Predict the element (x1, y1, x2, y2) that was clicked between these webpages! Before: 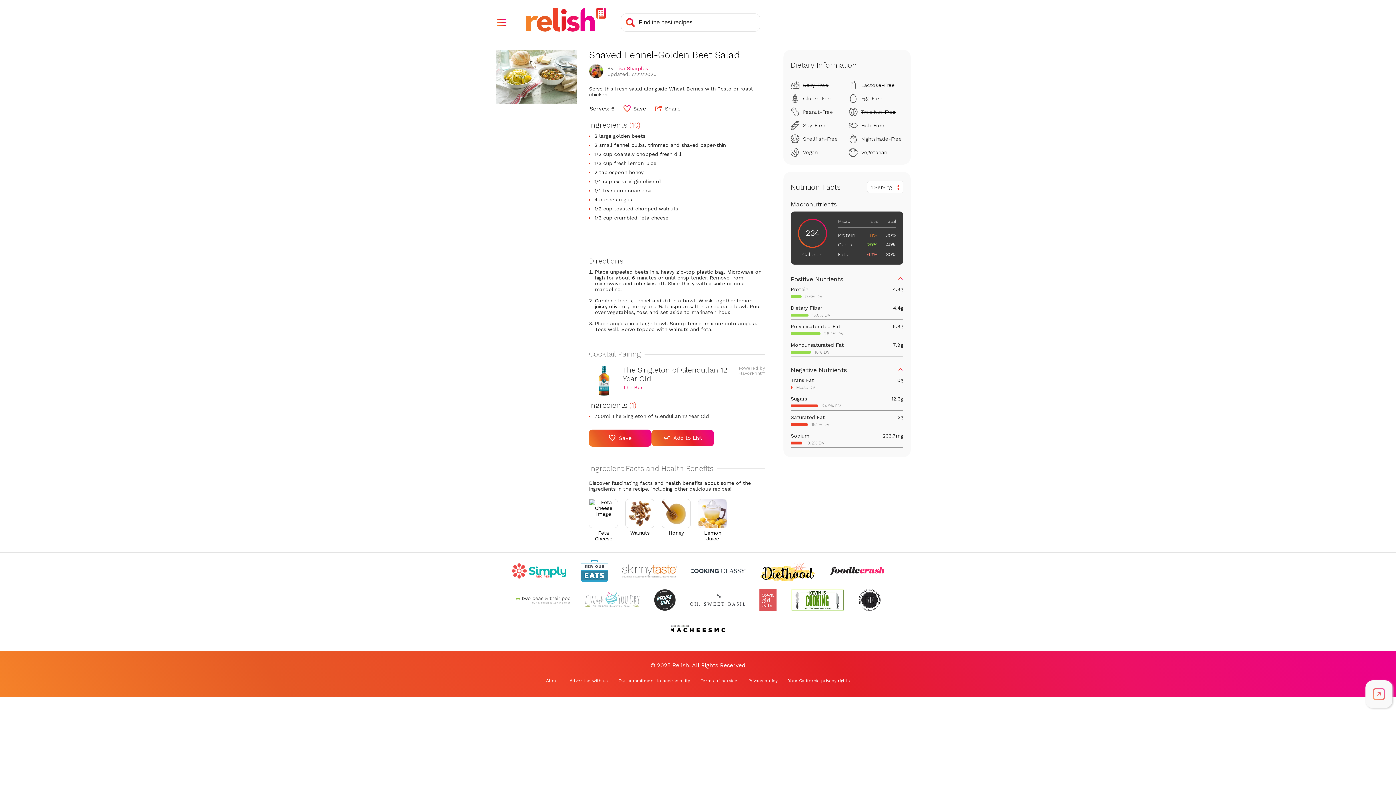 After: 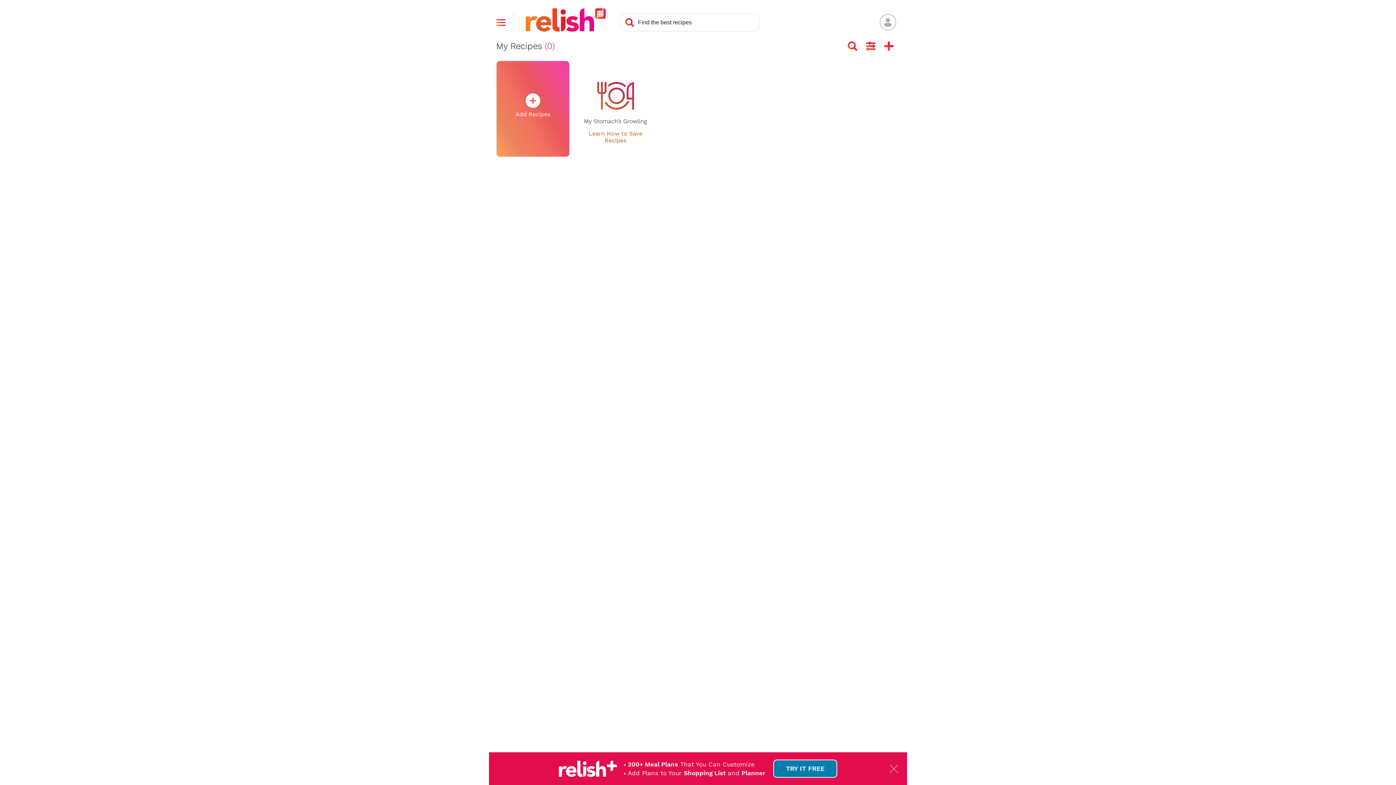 Action: label: Save Cocktail Pairing Recipe bbox: (589, 429, 651, 446)